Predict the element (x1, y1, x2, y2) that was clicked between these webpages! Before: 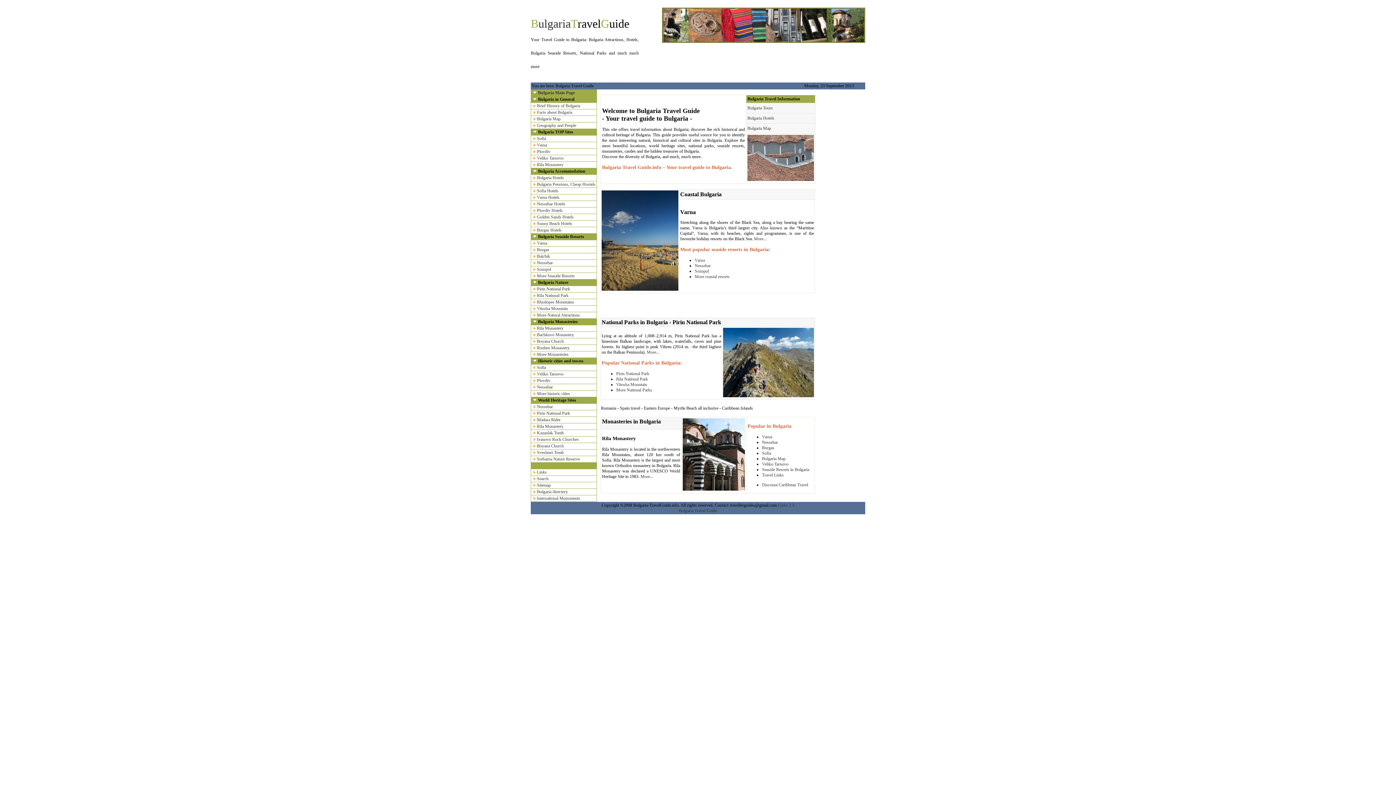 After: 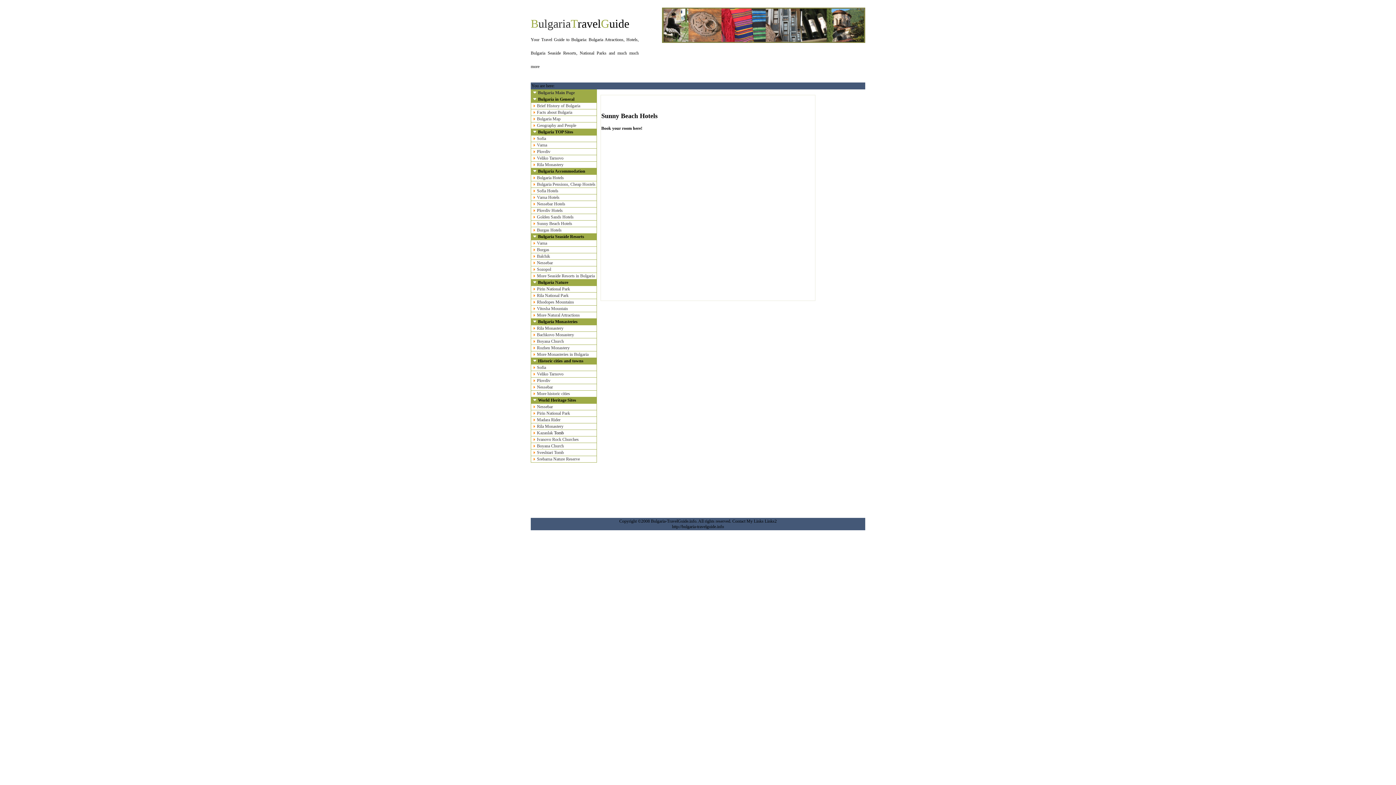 Action: label: Sunny Beach Hotels bbox: (537, 221, 572, 226)